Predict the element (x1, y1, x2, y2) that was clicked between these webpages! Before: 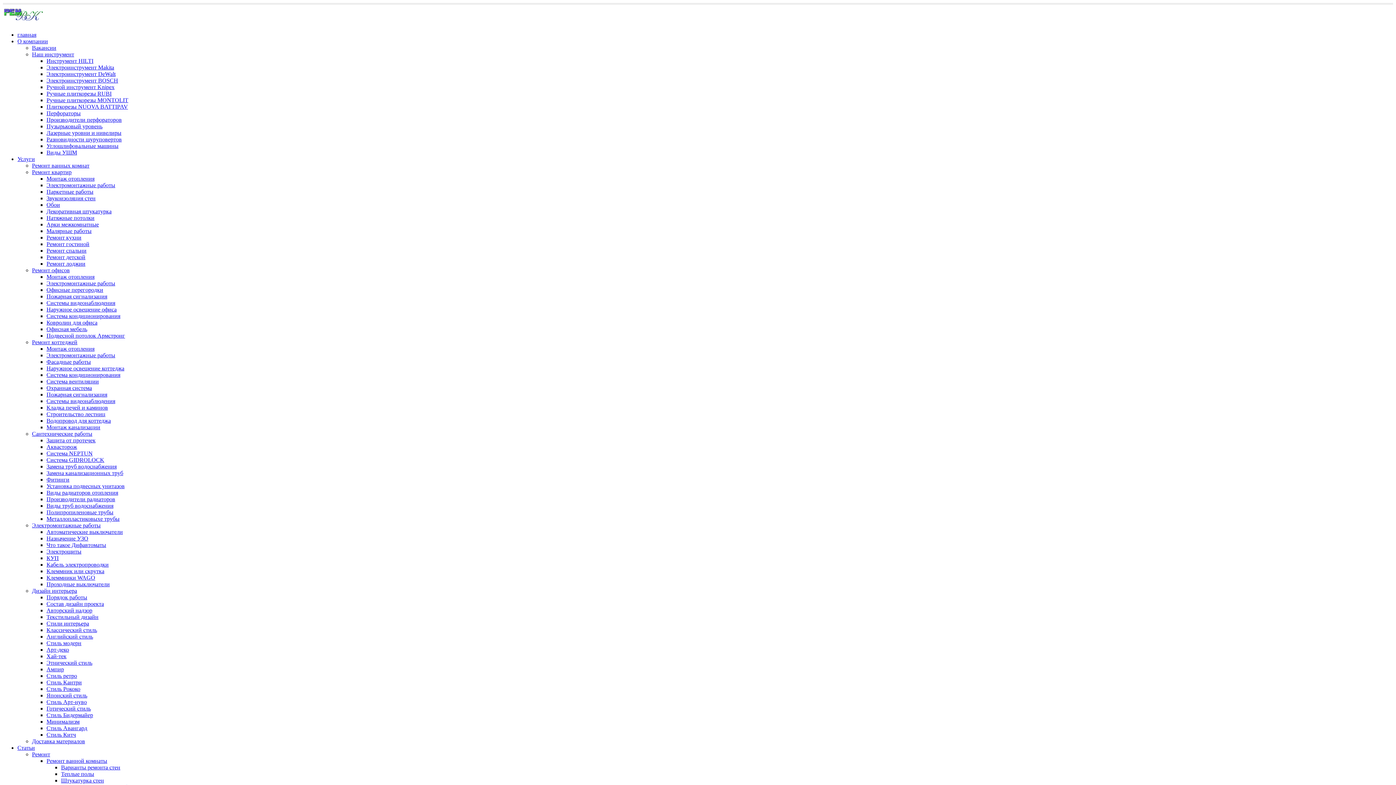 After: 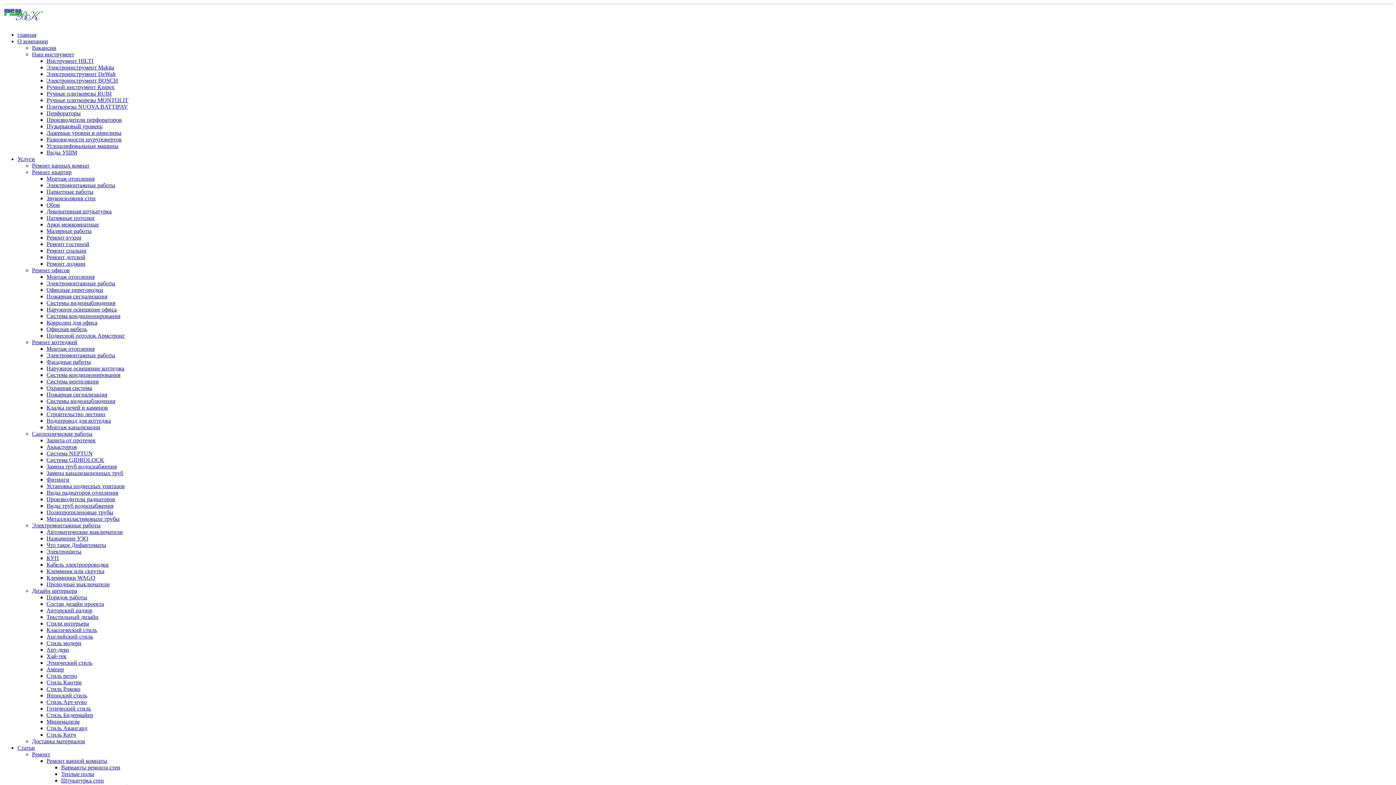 Action: label: Фасадные работы bbox: (46, 358, 90, 365)